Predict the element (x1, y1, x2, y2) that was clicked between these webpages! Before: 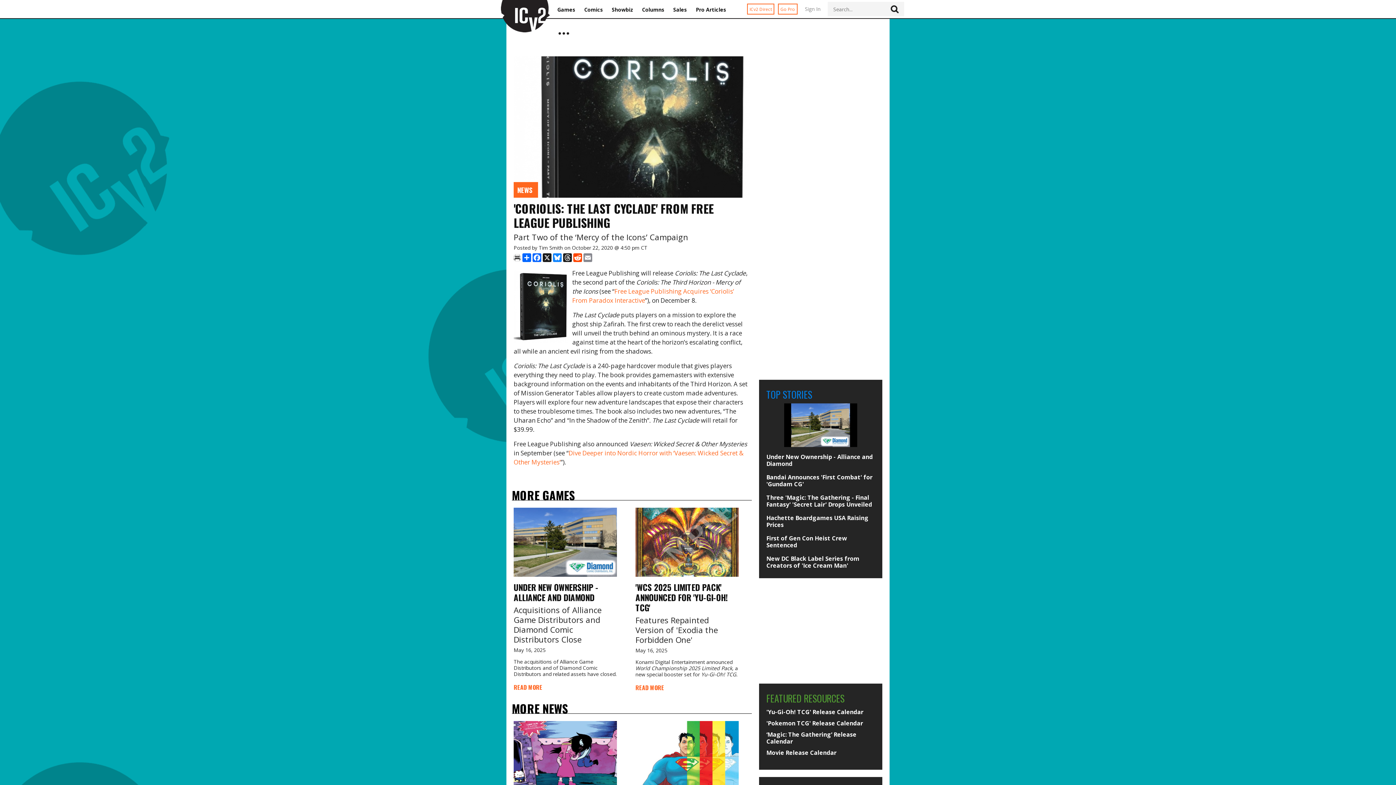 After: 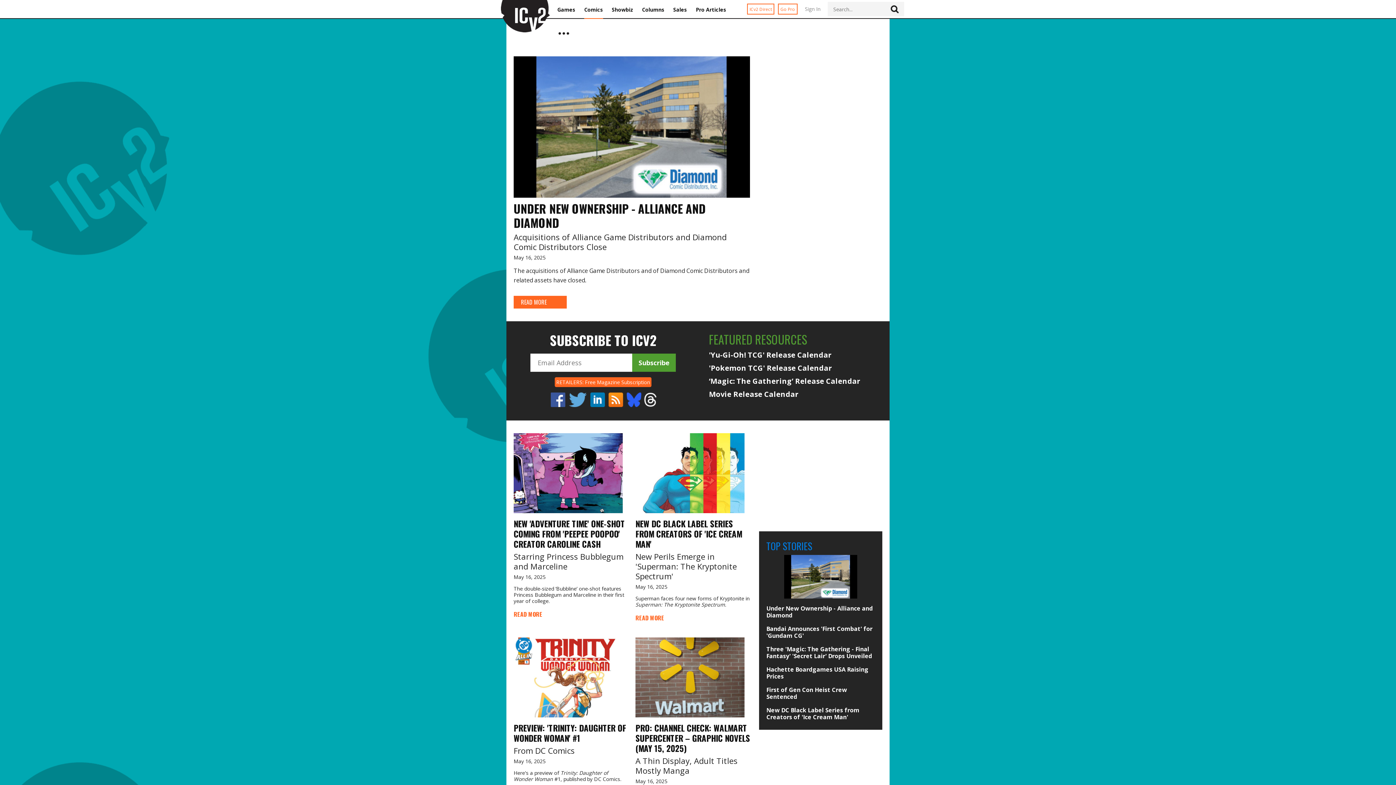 Action: bbox: (584, 6, 603, 13) label: Comics